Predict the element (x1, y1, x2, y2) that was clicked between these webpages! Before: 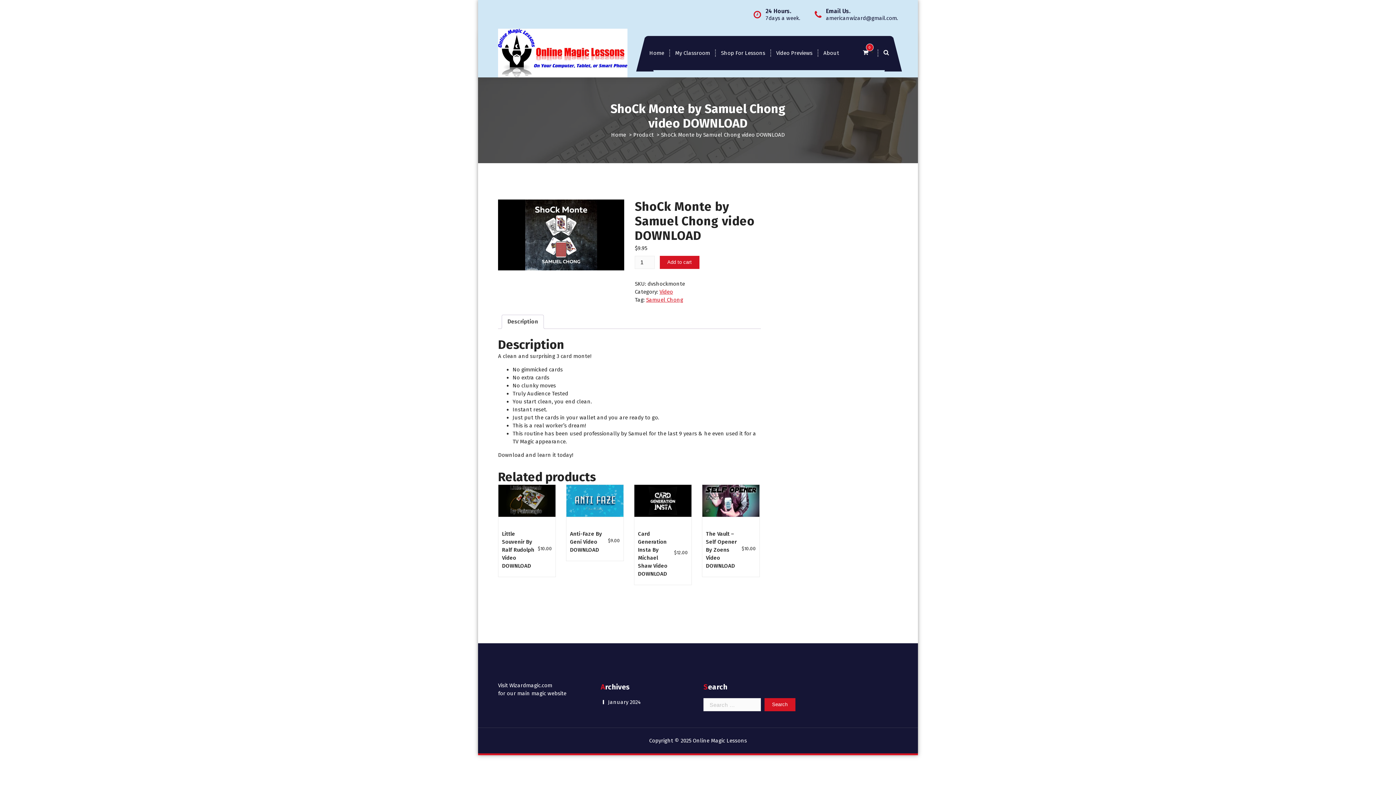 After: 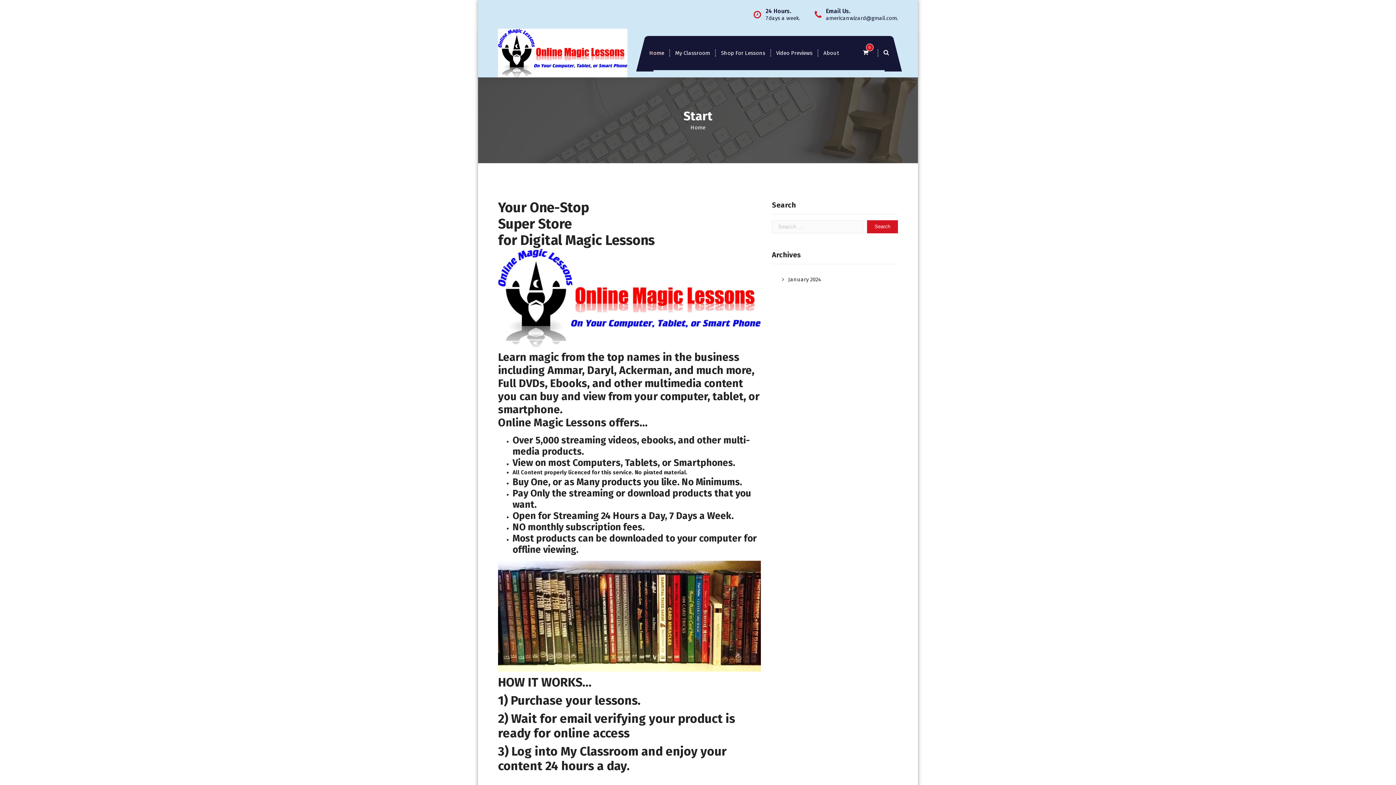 Action: bbox: (498, 28, 555, 77)